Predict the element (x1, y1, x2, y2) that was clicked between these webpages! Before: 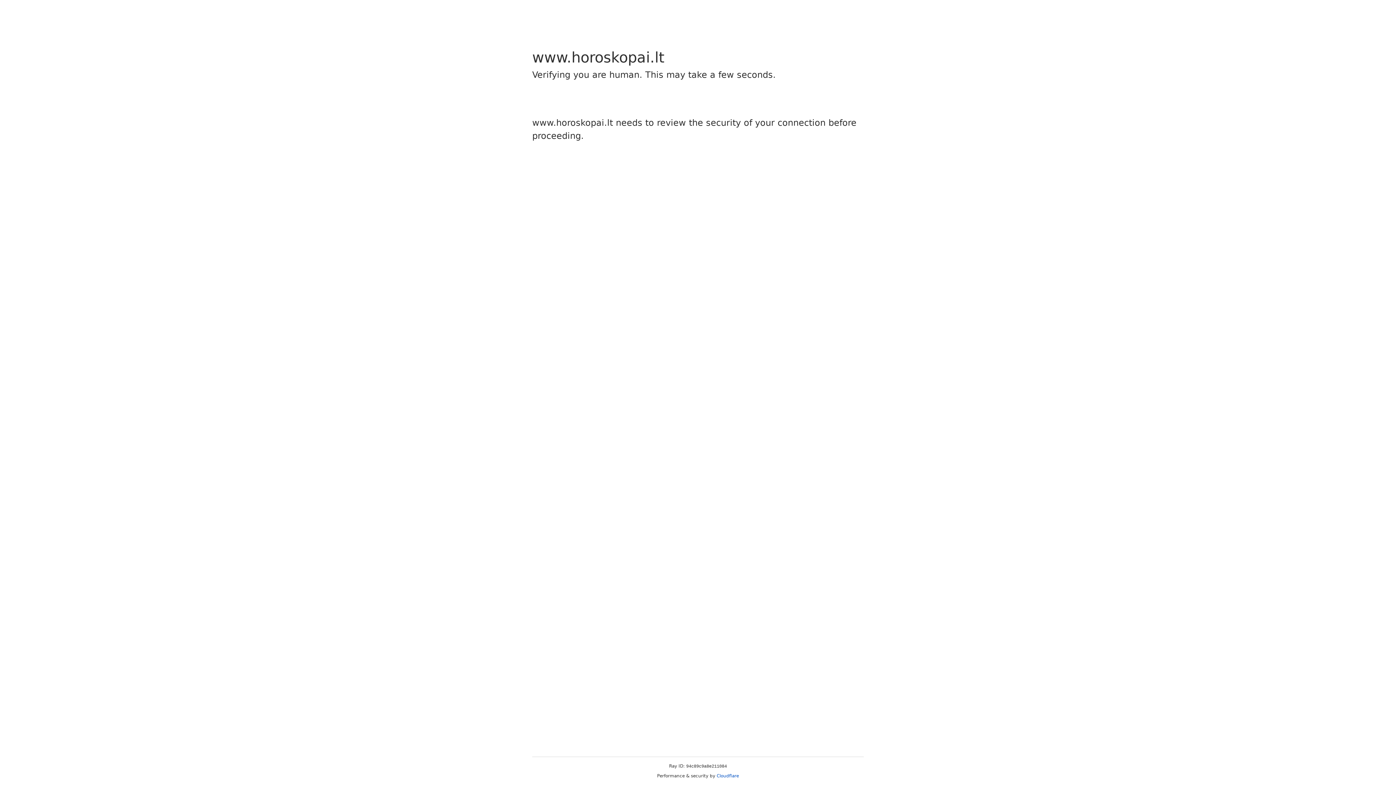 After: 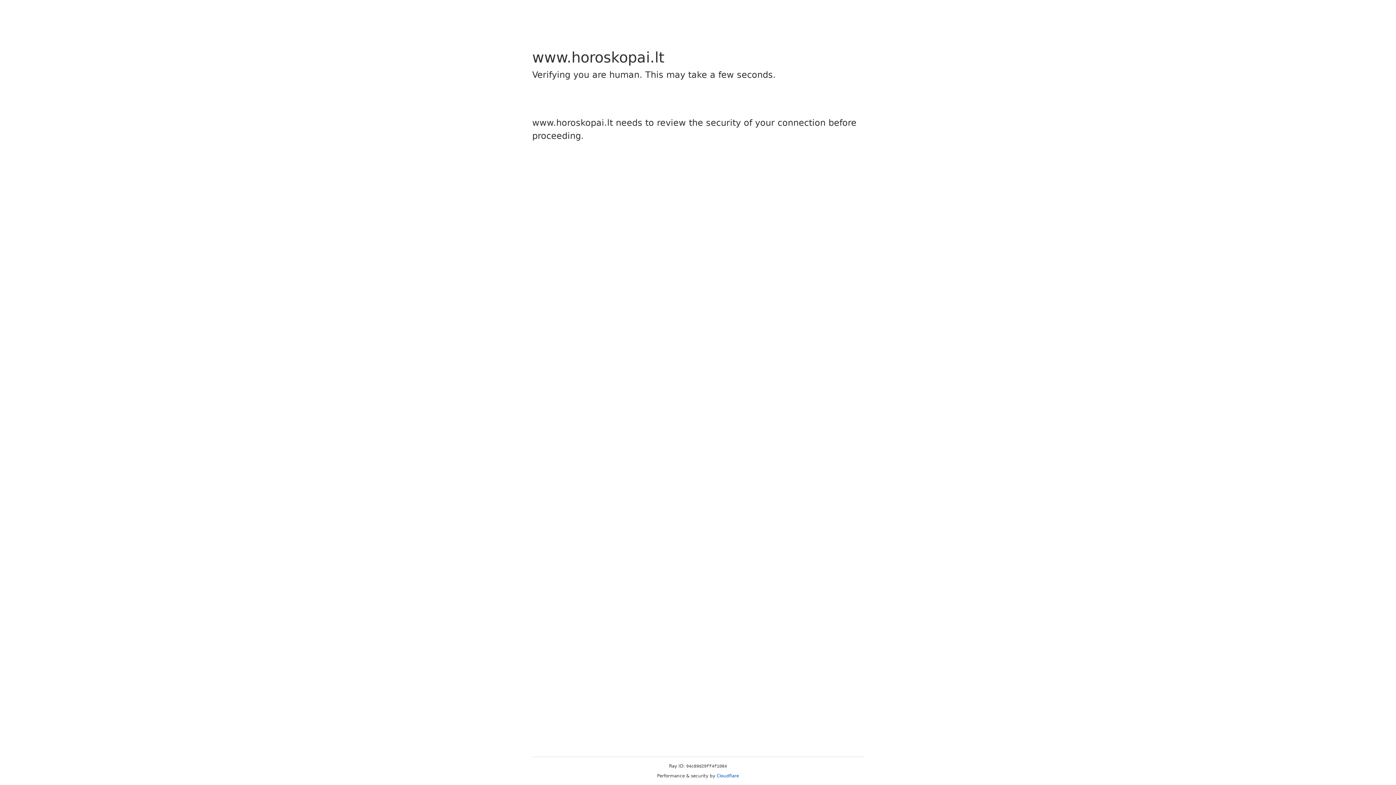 Action: label: Cloudflare bbox: (716, 773, 739, 778)